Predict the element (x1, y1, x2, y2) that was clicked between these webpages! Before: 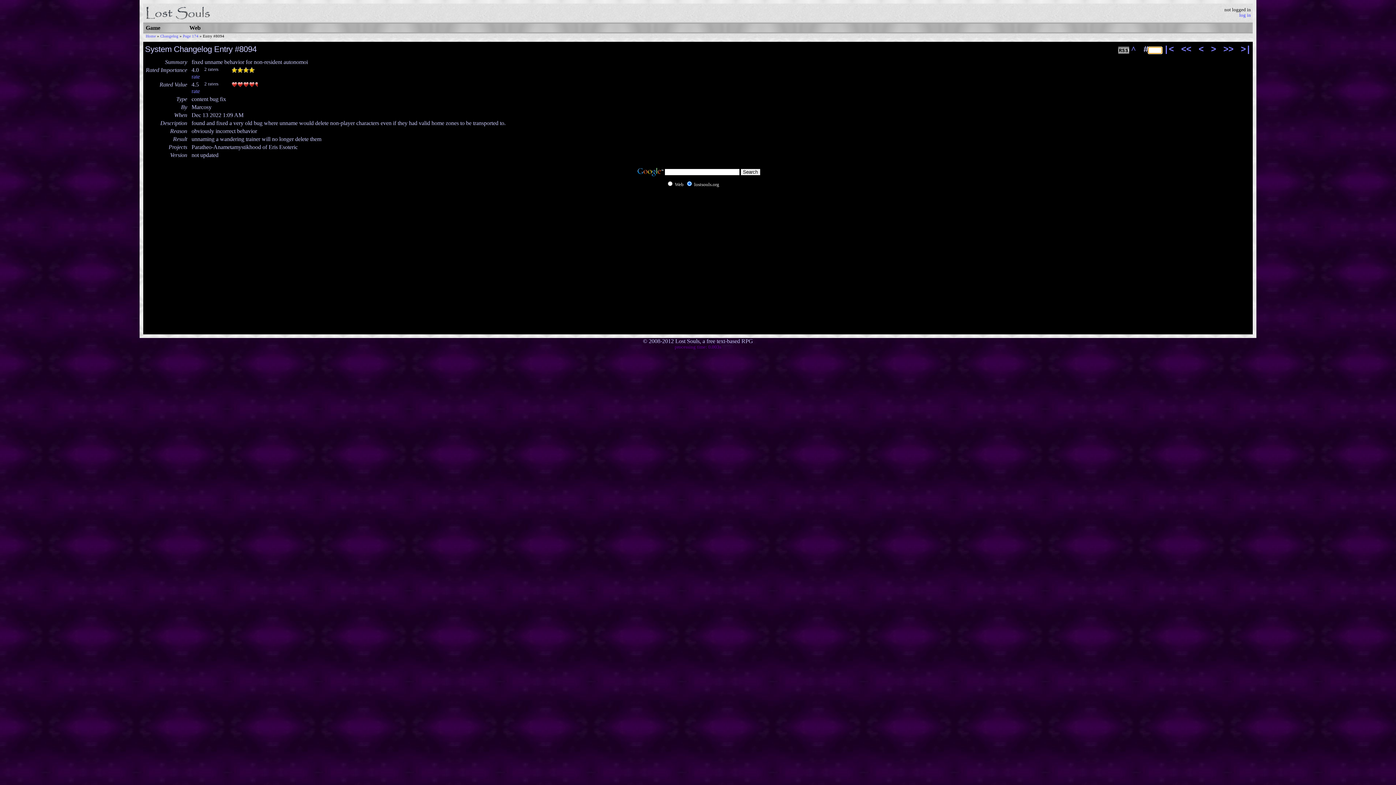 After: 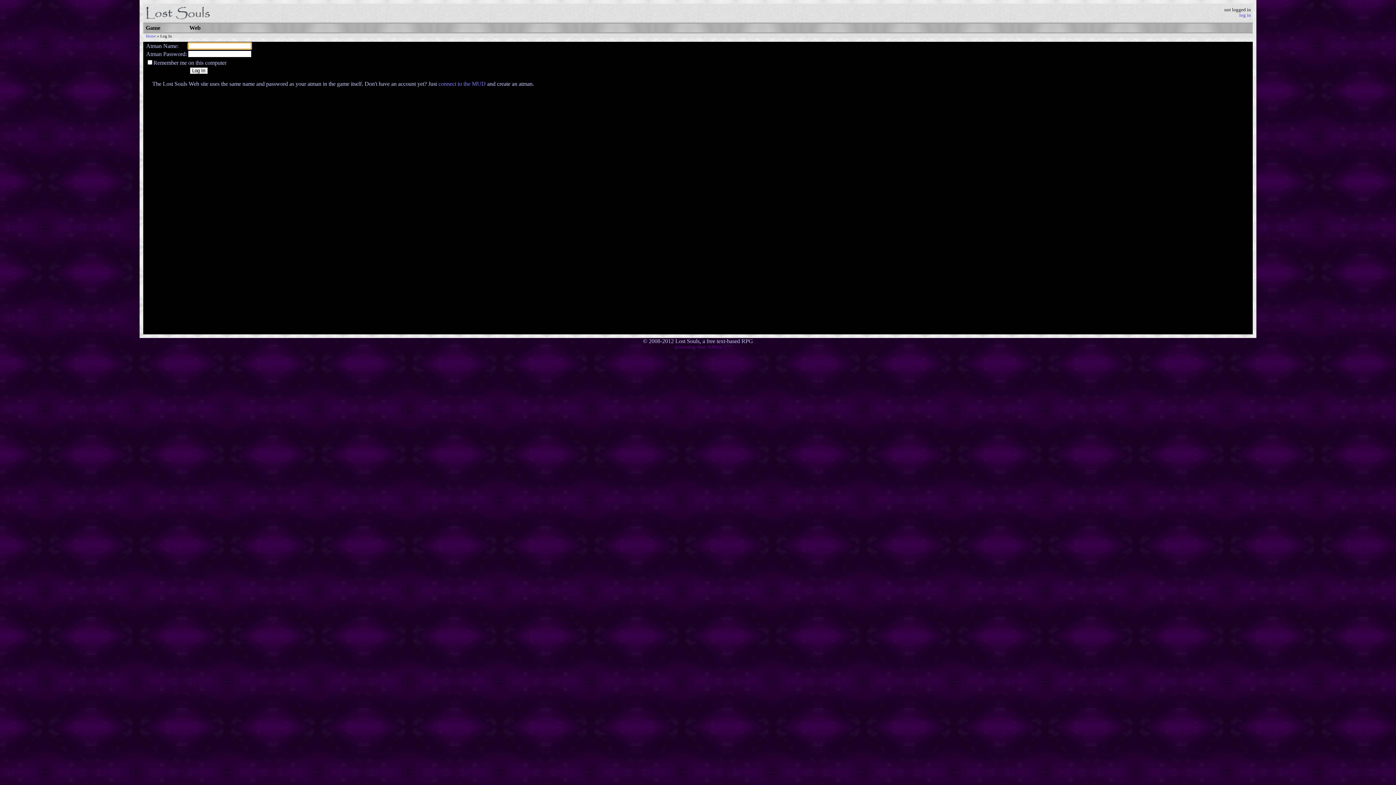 Action: bbox: (191, 88, 200, 94) label: rate